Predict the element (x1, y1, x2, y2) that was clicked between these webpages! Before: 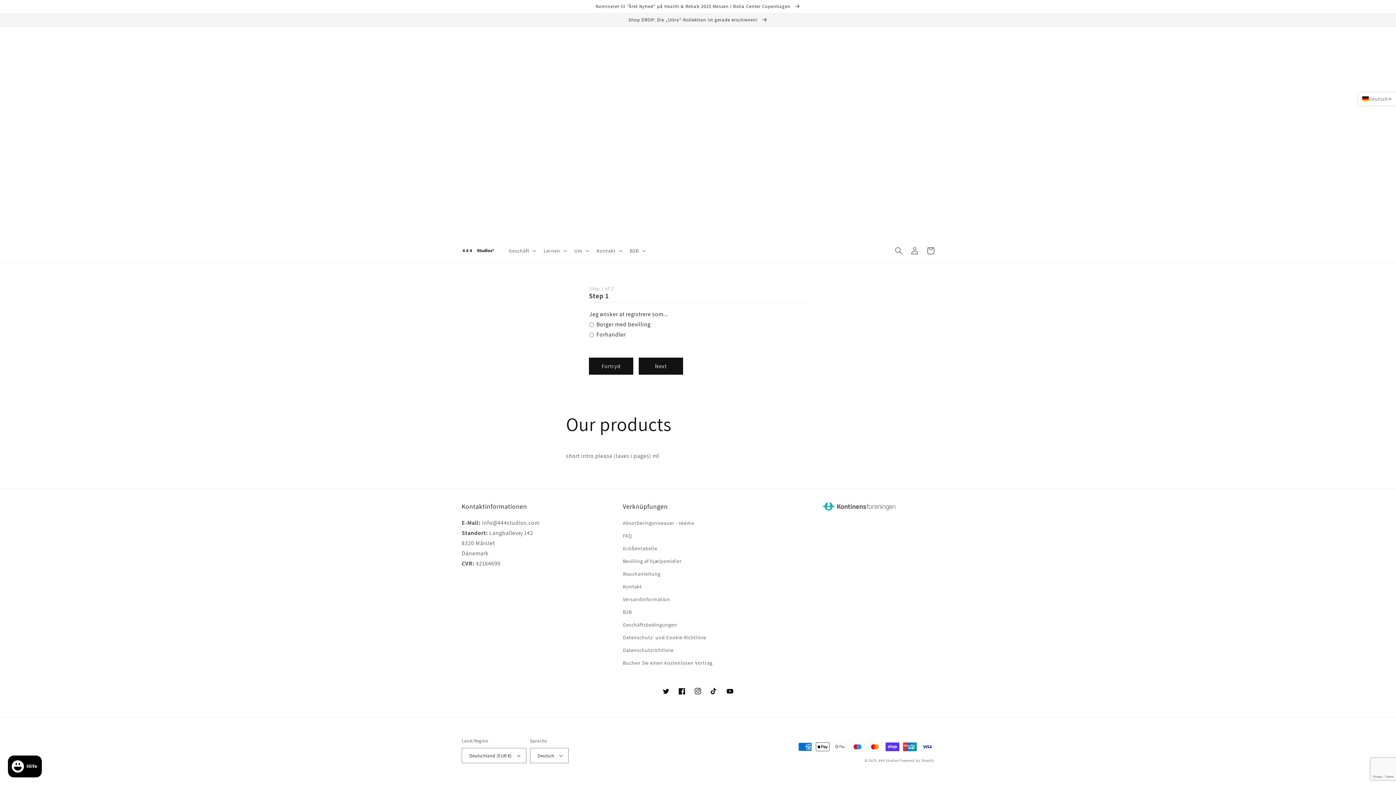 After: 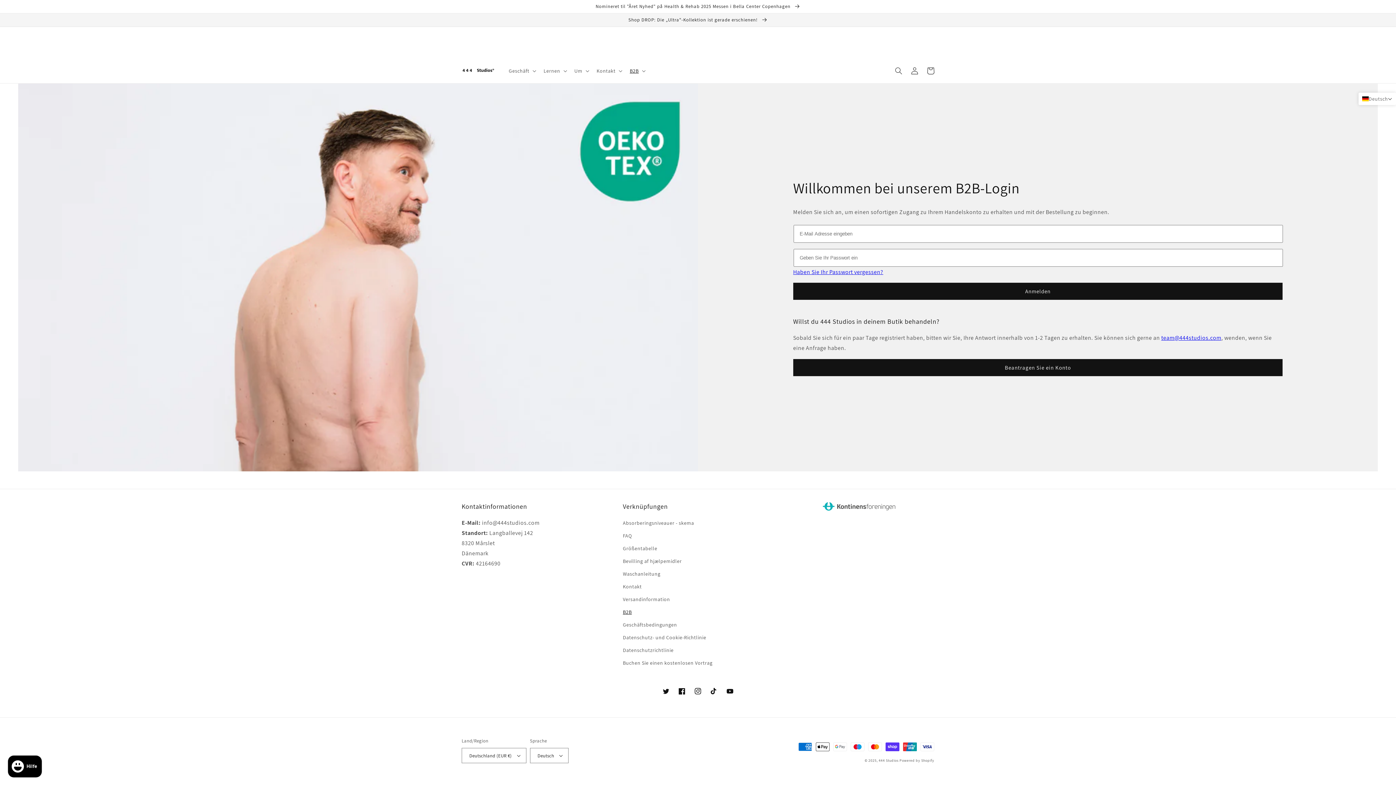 Action: bbox: (623, 606, 632, 618) label: B2B